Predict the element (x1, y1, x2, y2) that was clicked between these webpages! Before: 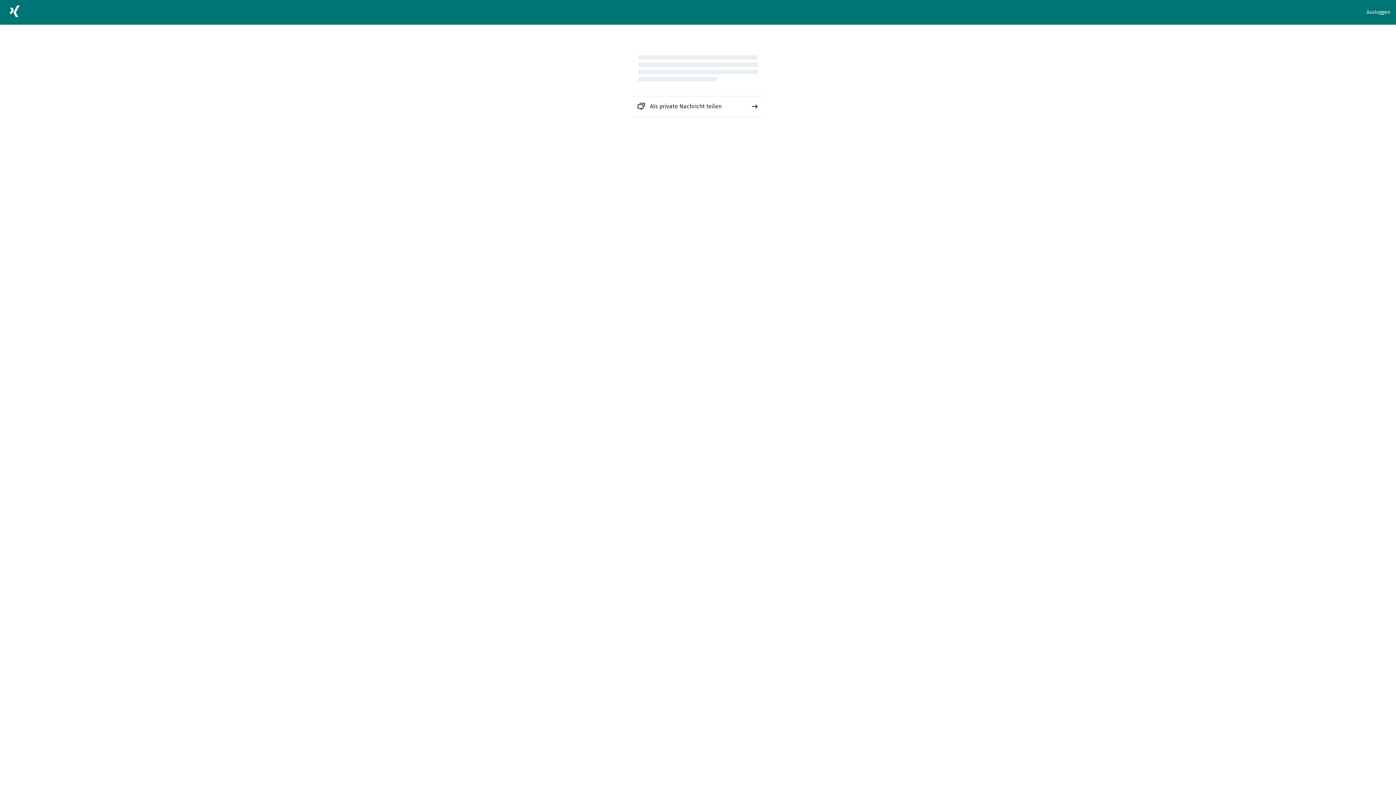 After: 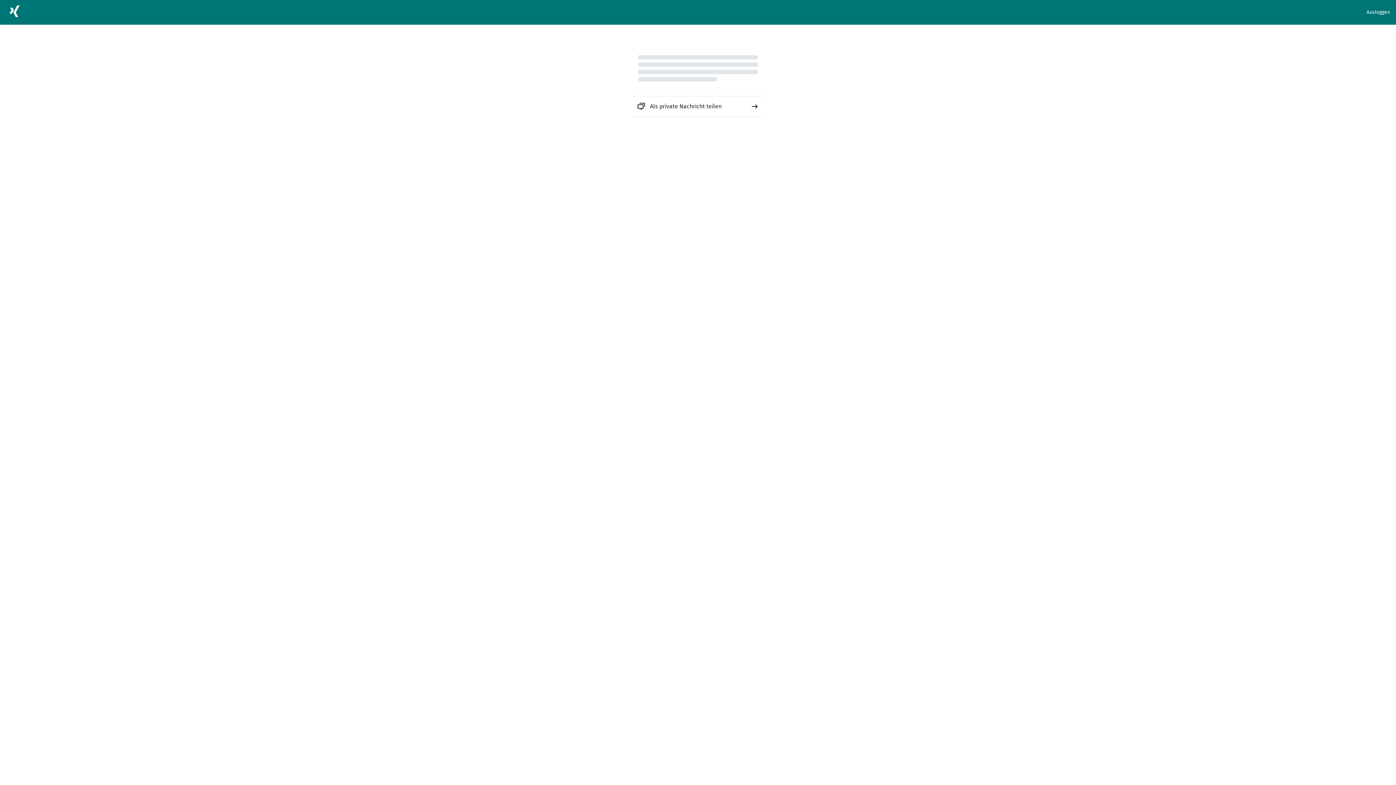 Action: bbox: (632, 96, 763, 116) label: Als private Nachricht teilen